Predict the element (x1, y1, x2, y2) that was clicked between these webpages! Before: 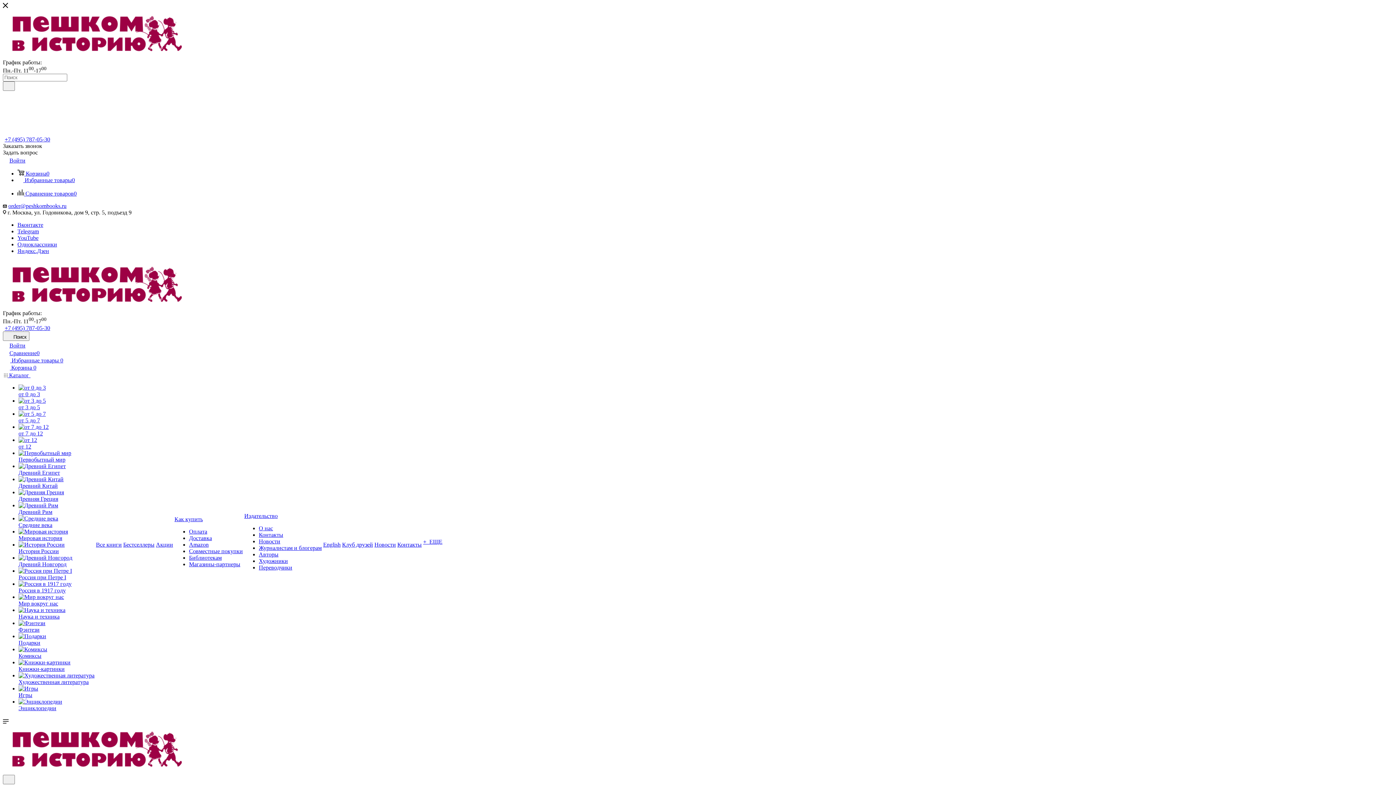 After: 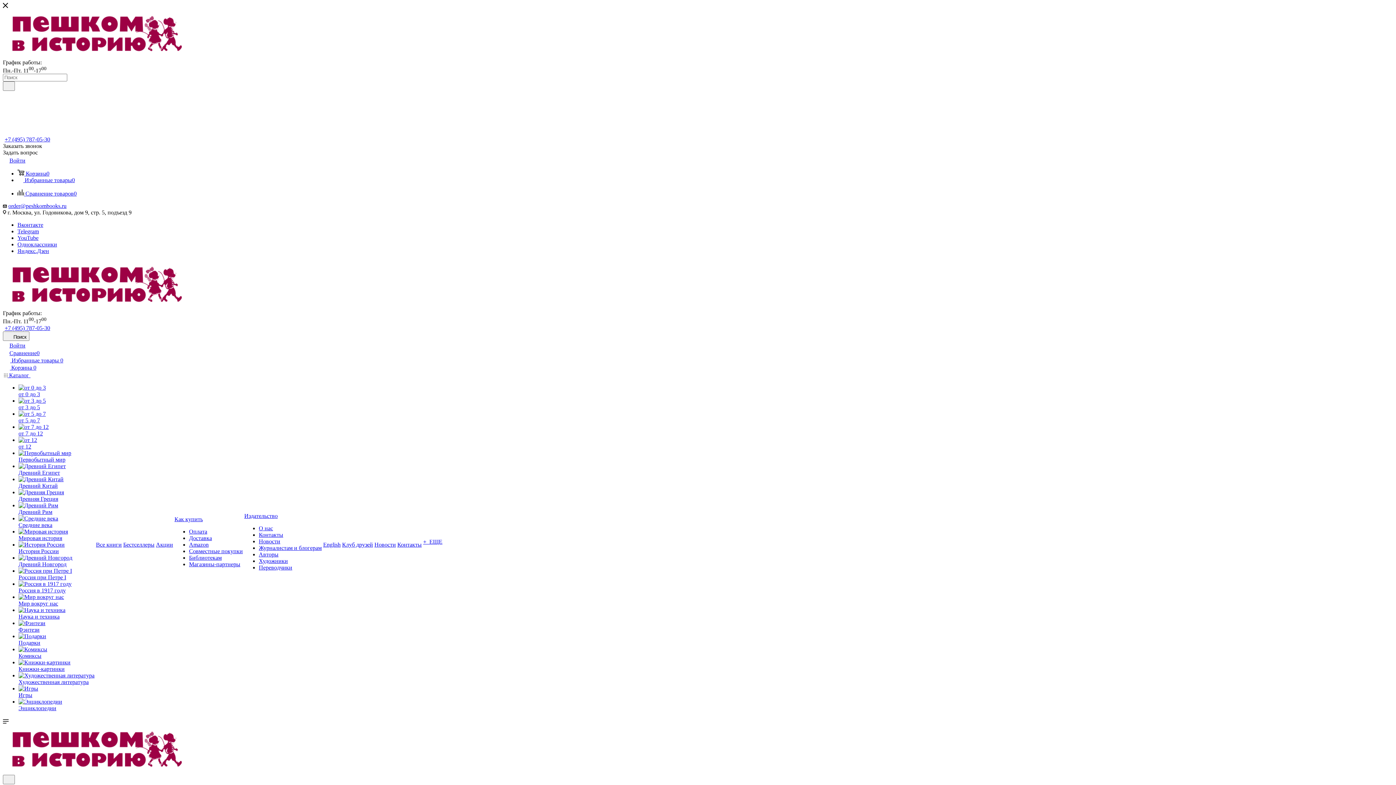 Action: label: Совместные покупки bbox: (189, 548, 242, 554)